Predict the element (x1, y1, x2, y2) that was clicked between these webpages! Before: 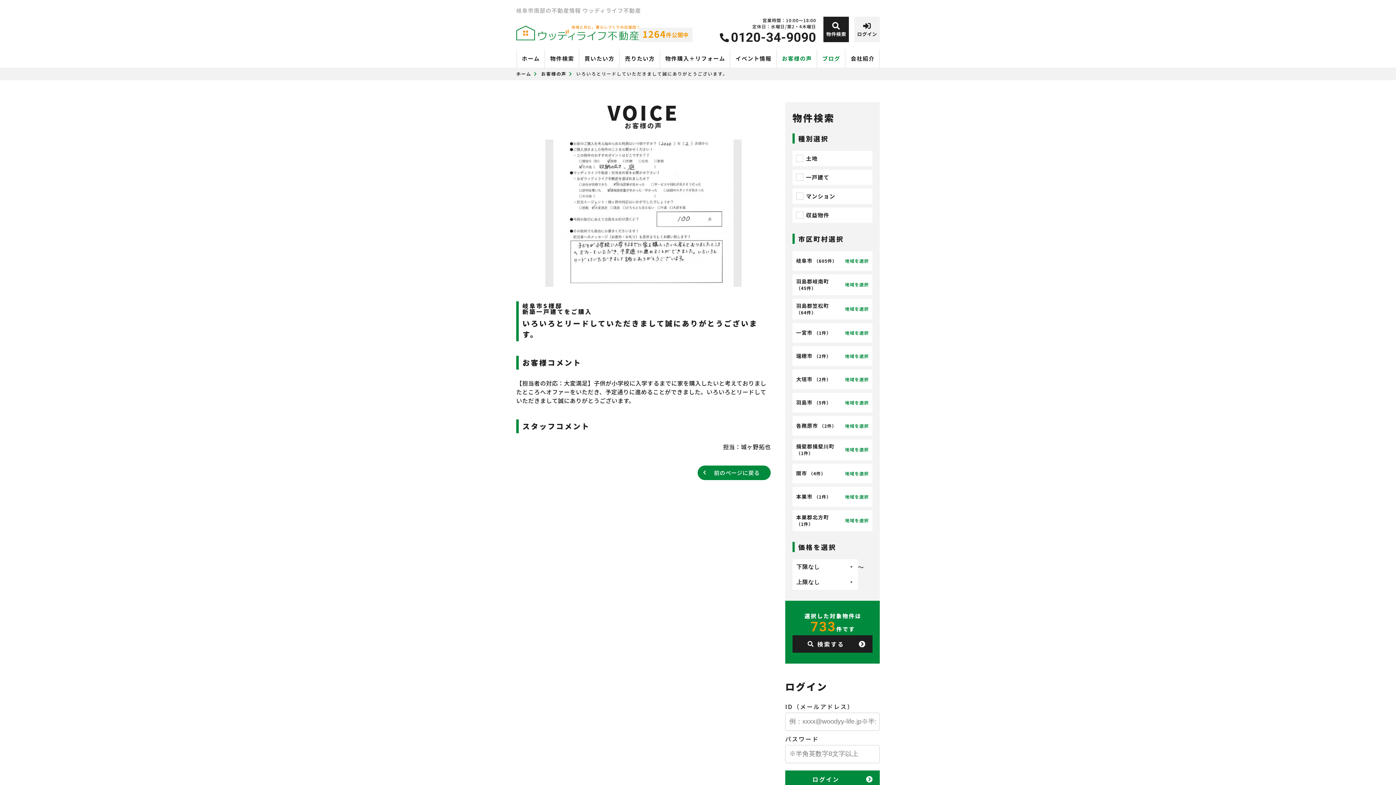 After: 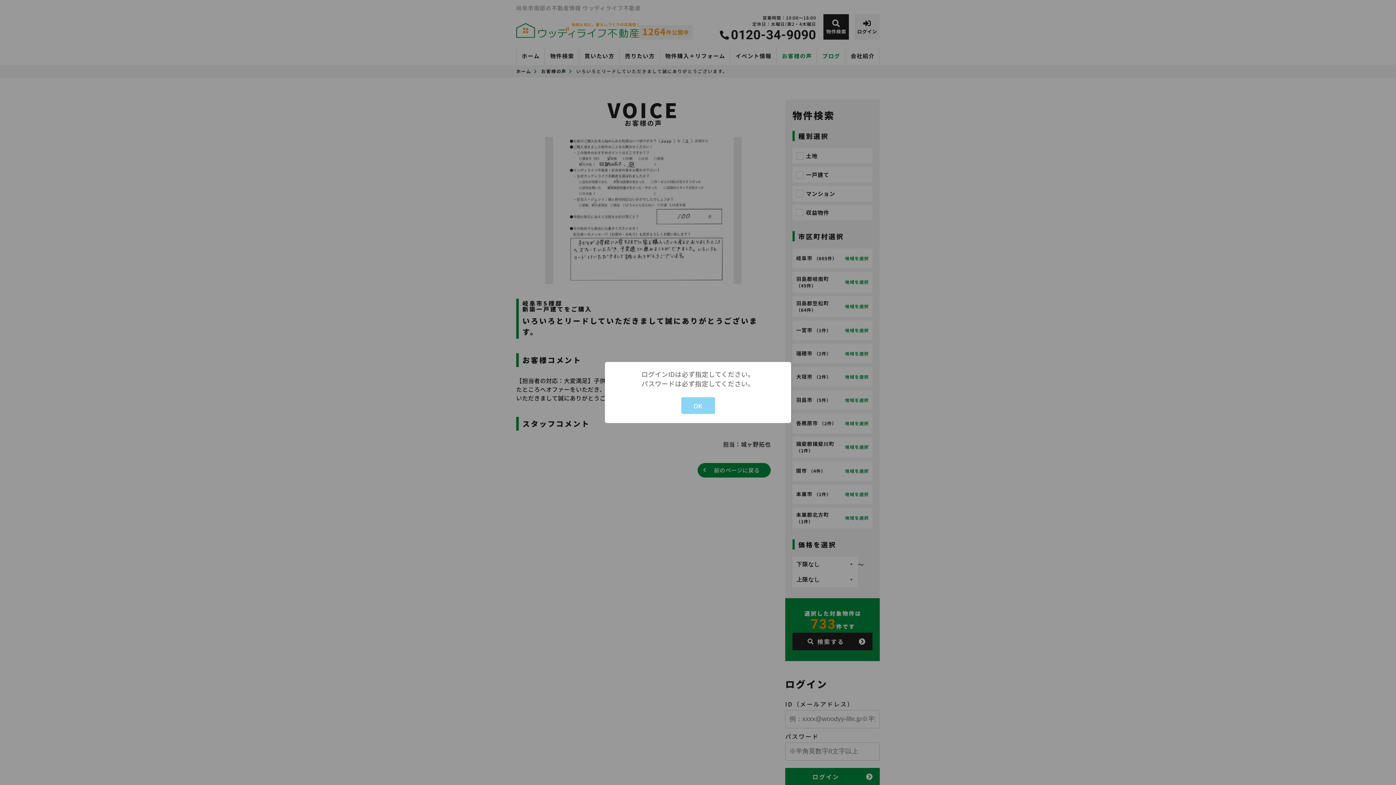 Action: label: ログイン bbox: (785, 770, 880, 788)